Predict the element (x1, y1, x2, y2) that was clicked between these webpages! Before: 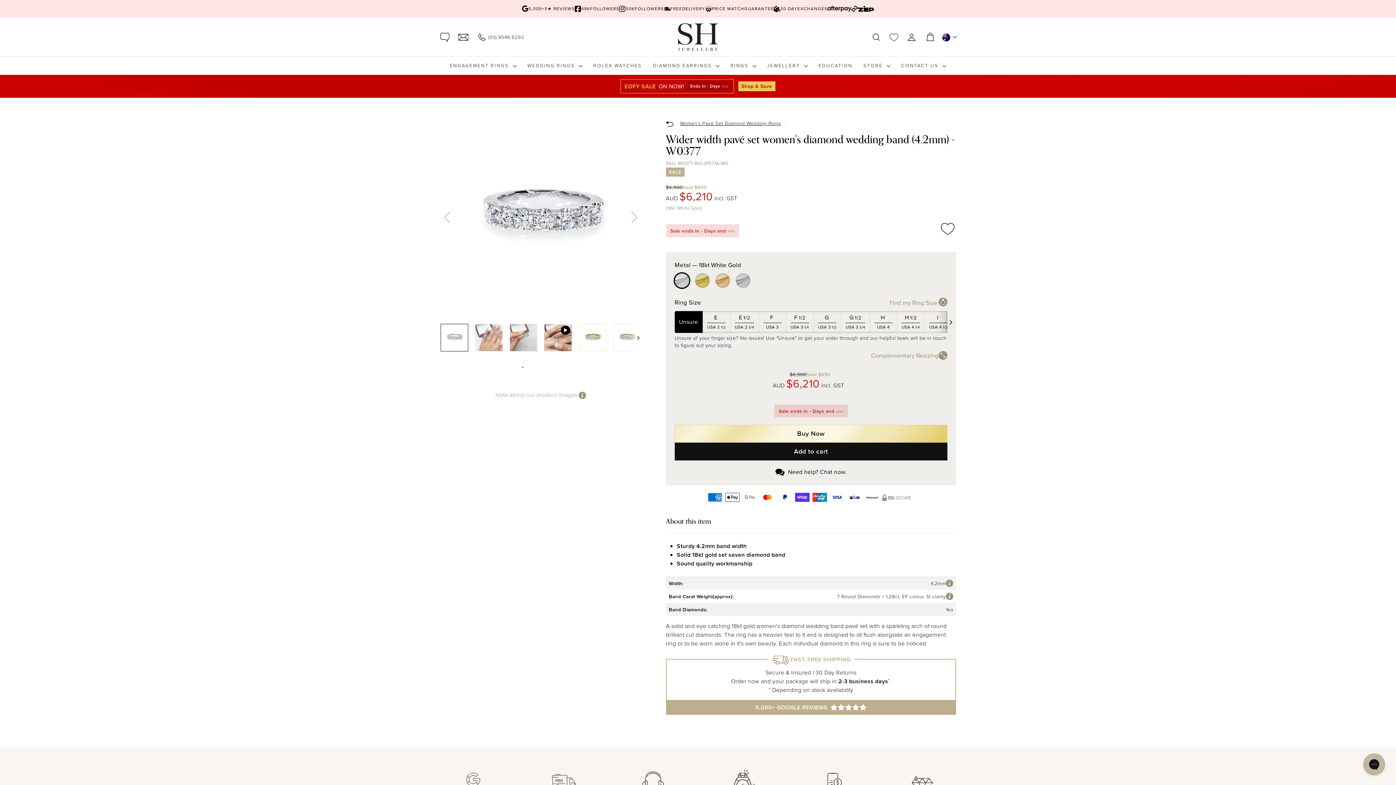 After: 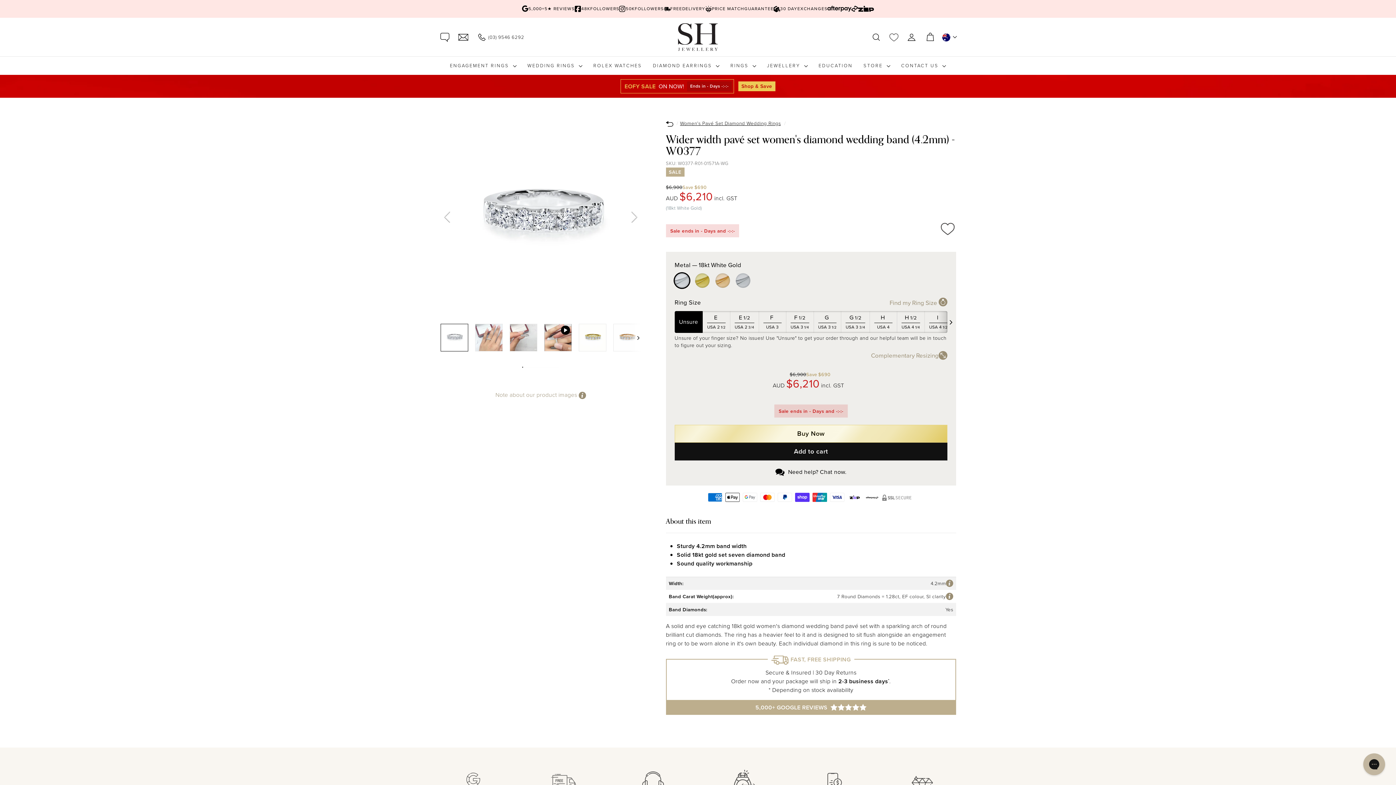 Action: bbox: (939, 220, 956, 237) label: Add to Favourites